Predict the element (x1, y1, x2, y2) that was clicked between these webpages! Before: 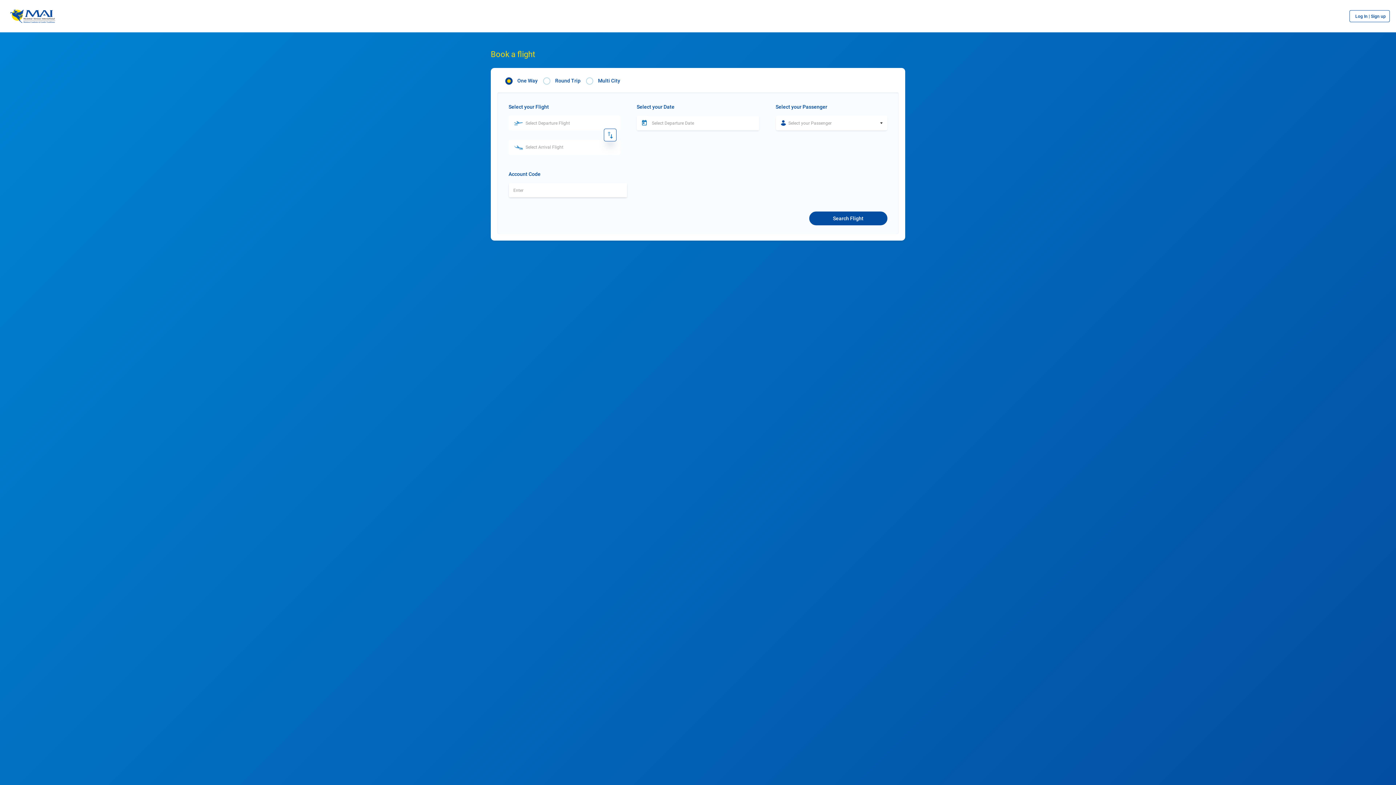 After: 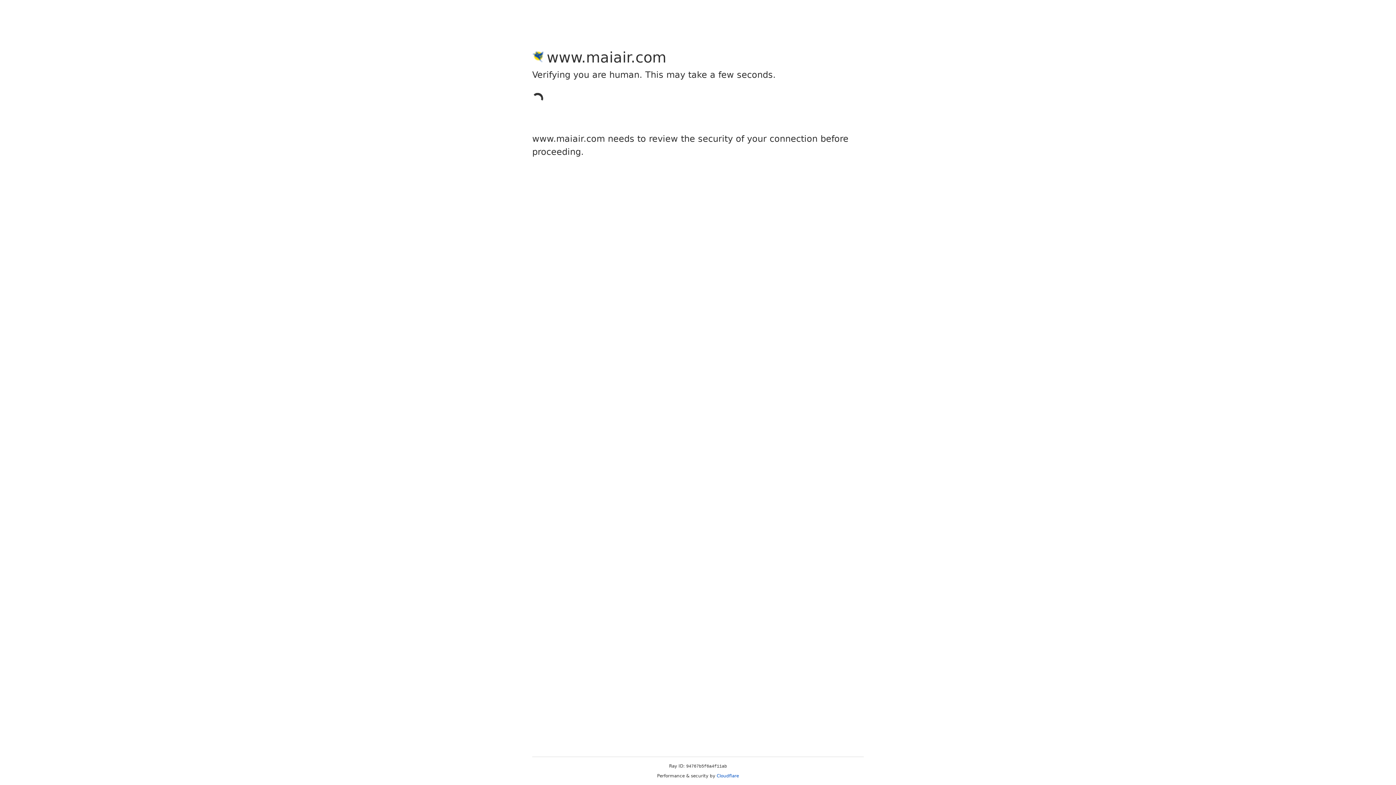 Action: bbox: (9, 9, 55, 23)